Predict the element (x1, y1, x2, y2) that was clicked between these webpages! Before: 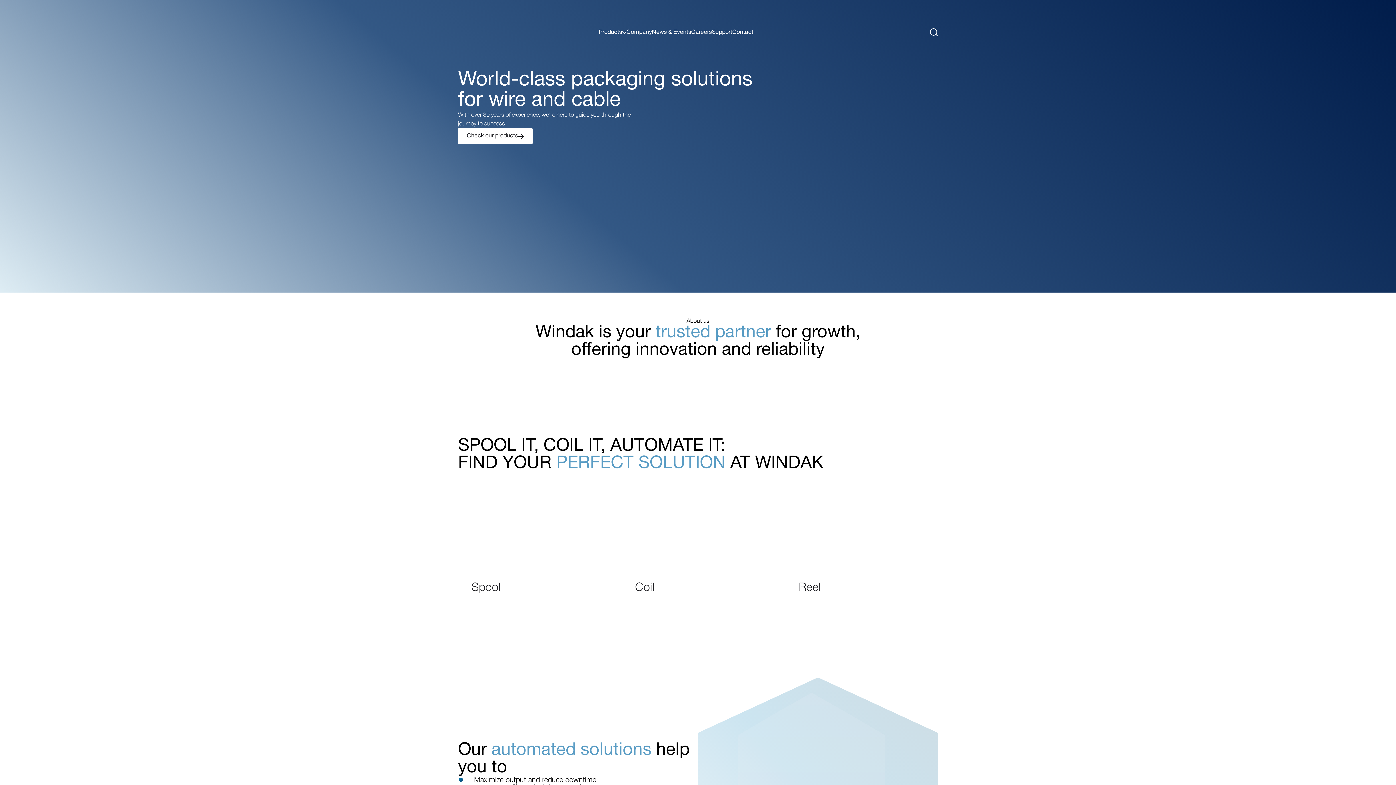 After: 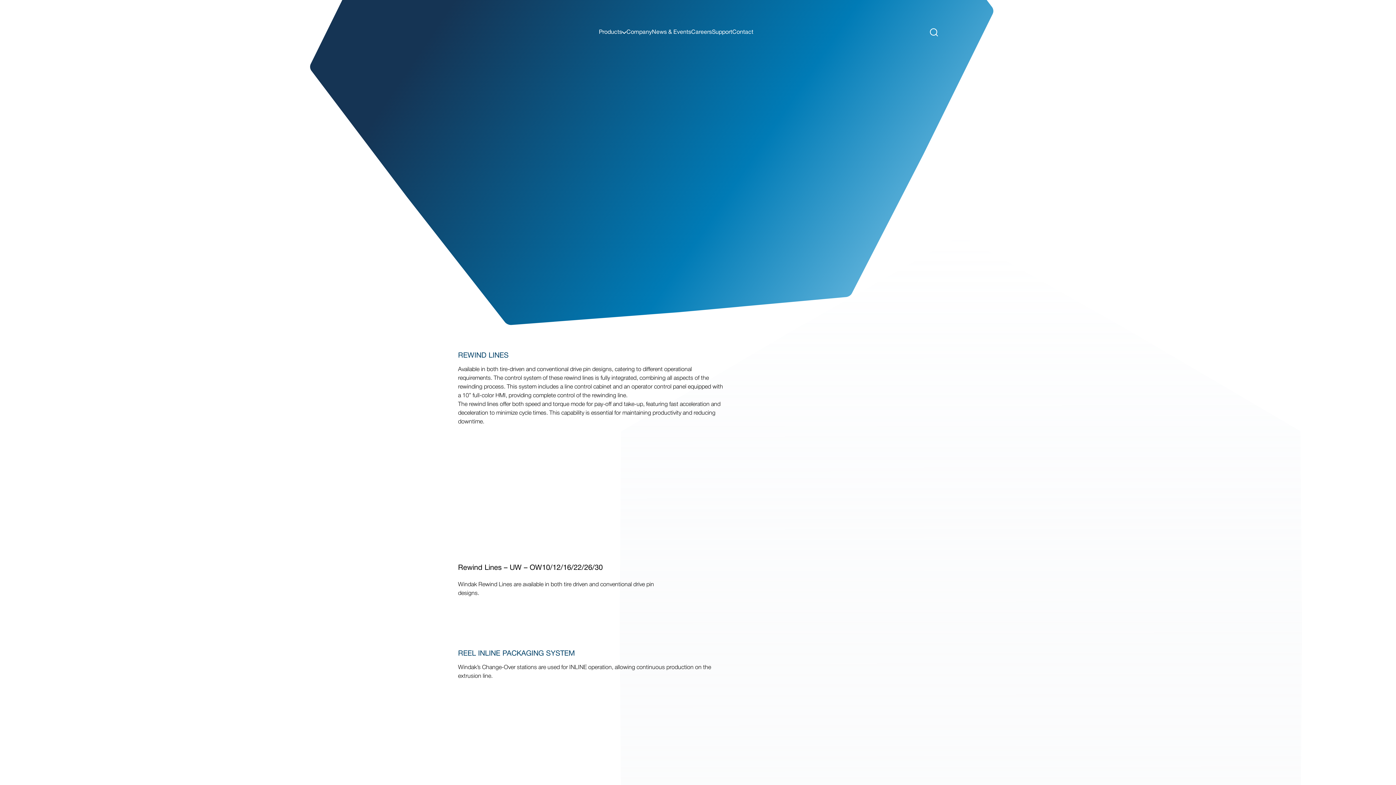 Action: label: Reel

Windak specializes in innovative Payoffs, Take-ups and Rewind Lines, designed to streamline your cable handling processes. Our equipment ensures efficient, reliable and seamless operation for all your cable winding and unwinding needs. Explore our range of Payoffs, Take-ups and Rewind Lines today.

See products bbox: (785, 472, 938, 625)